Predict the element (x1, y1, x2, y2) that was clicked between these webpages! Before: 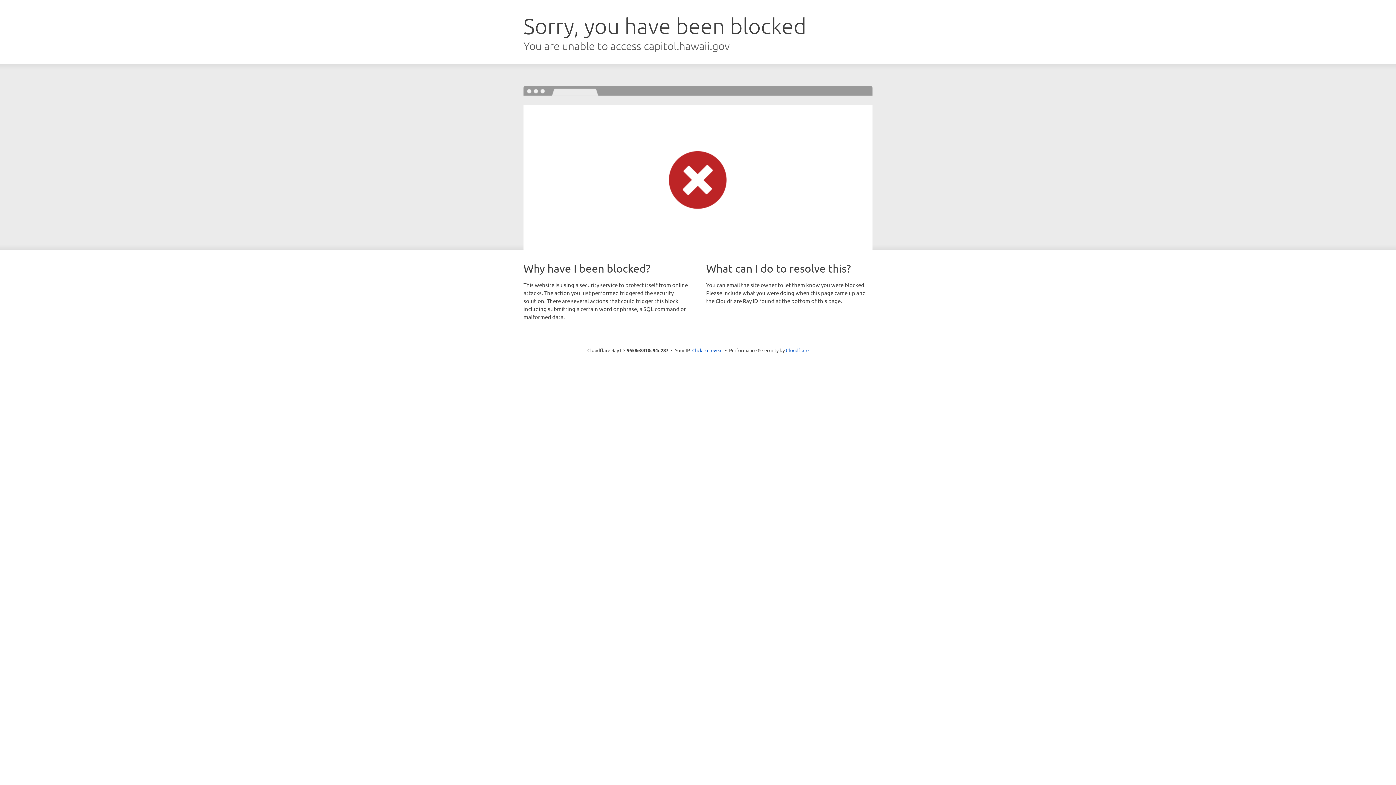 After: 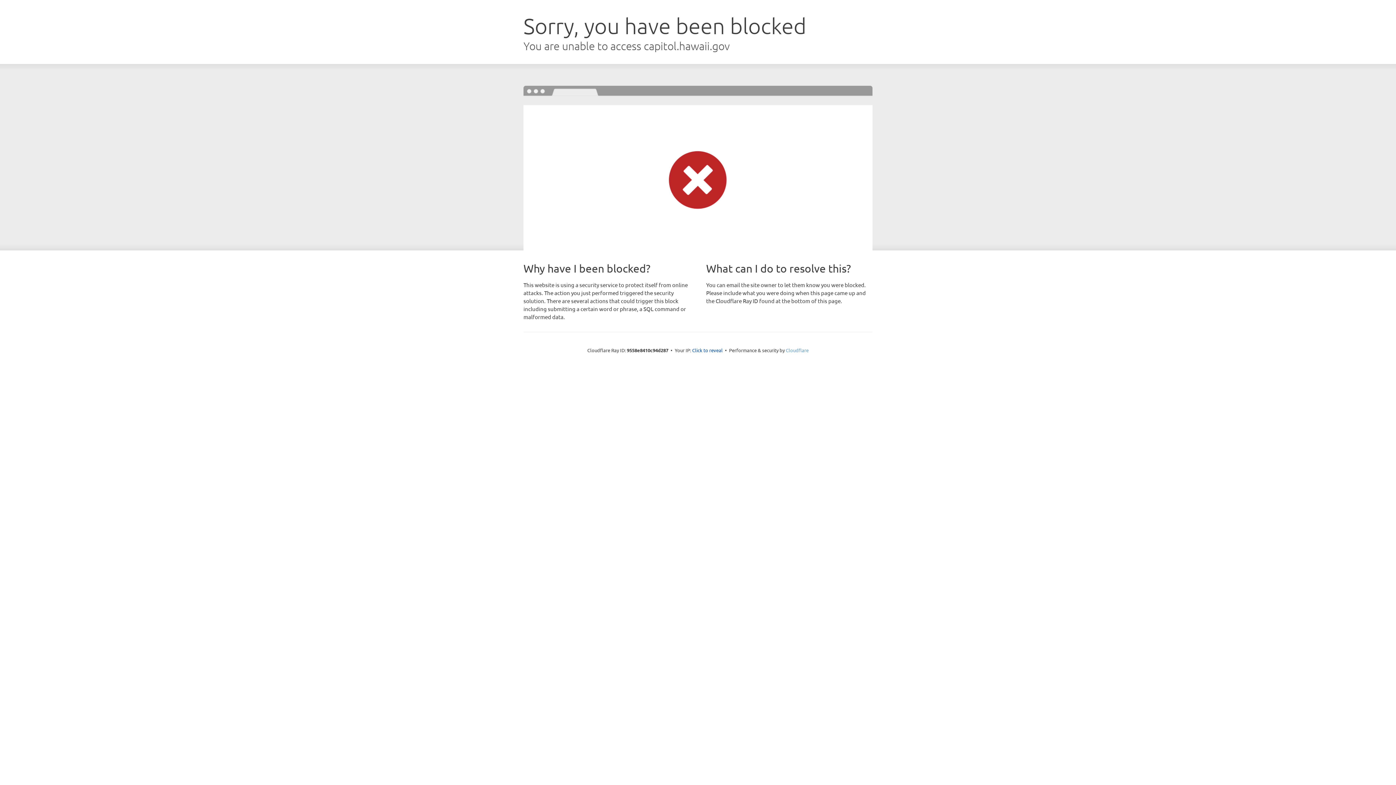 Action: bbox: (786, 347, 808, 353) label: Cloudflare